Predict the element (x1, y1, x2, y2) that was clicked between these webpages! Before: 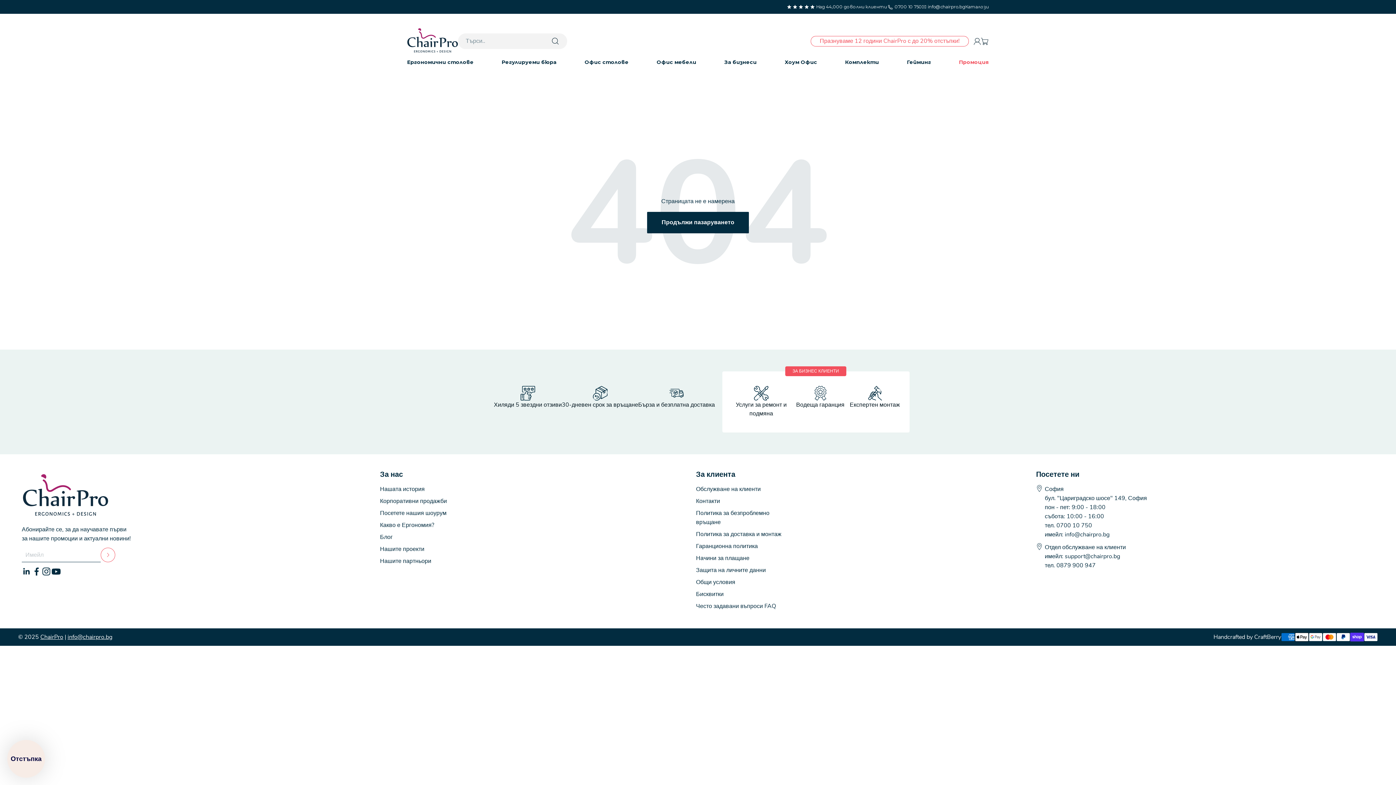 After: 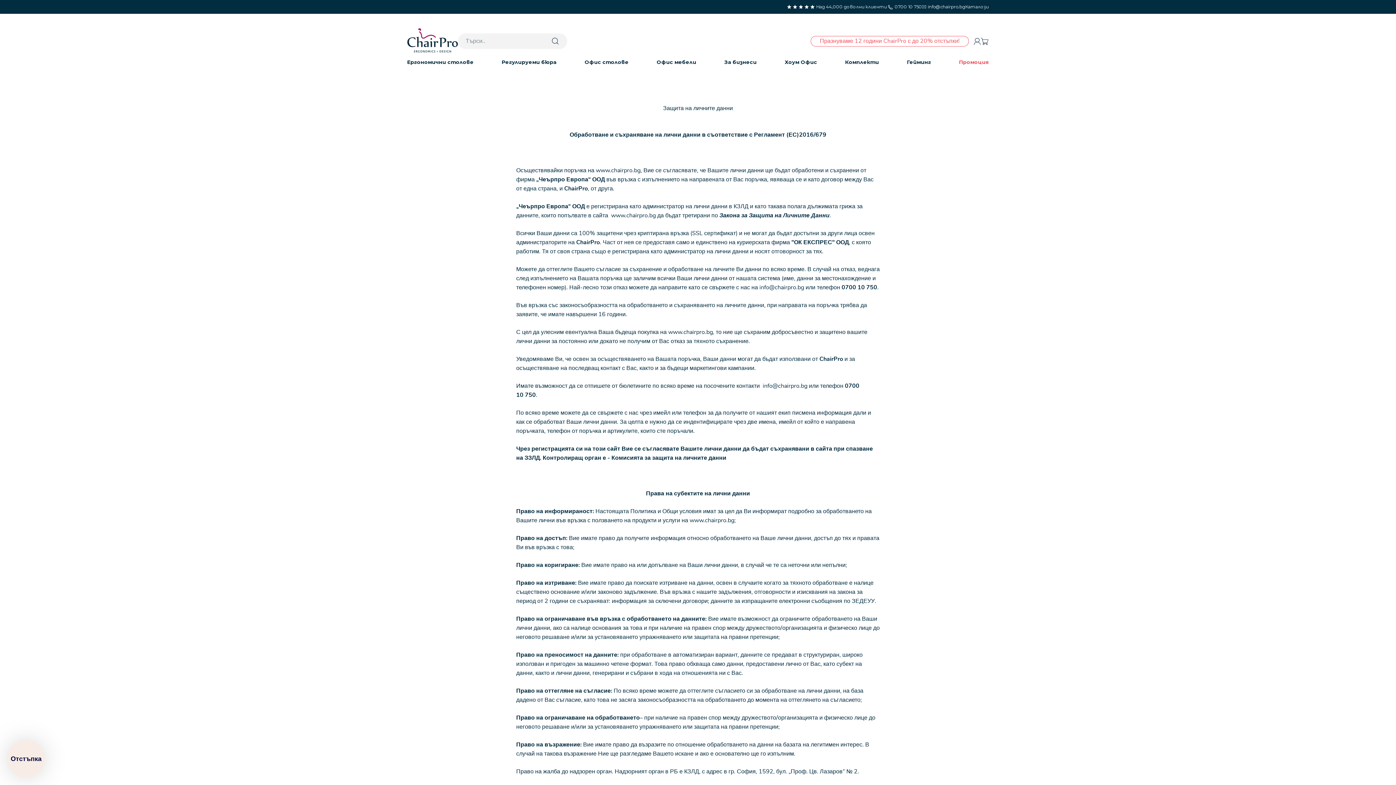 Action: bbox: (696, 566, 766, 575) label: Защита на личните данни